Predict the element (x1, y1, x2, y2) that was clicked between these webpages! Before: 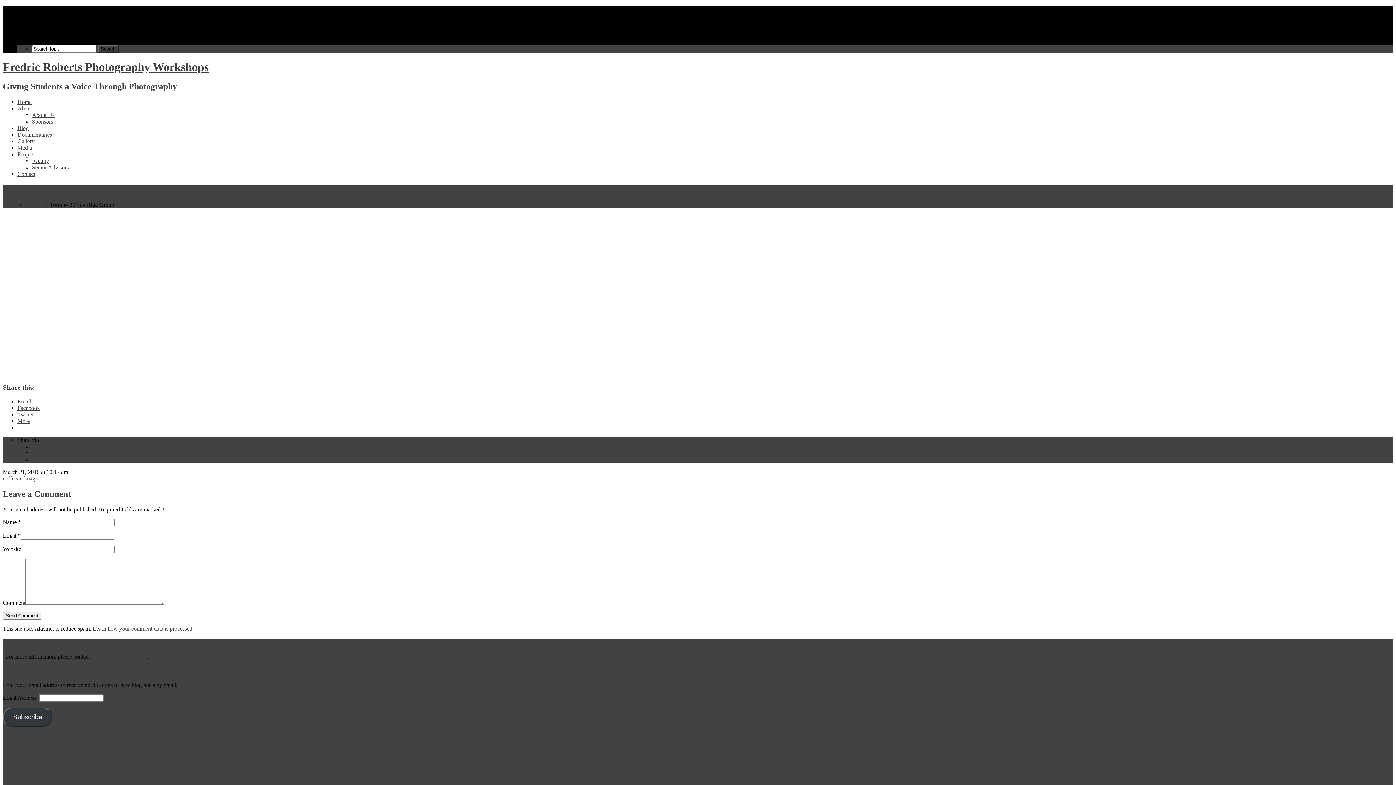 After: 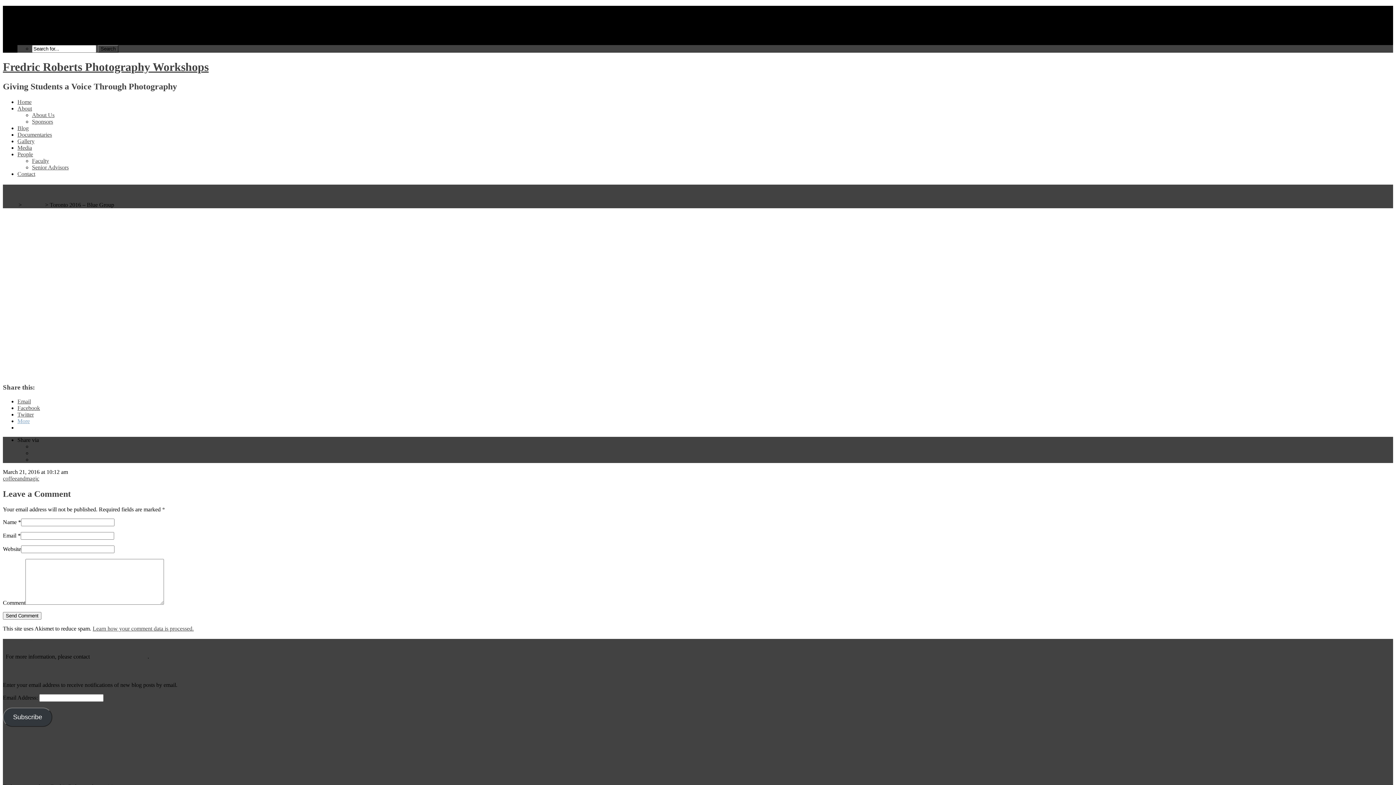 Action: label: More bbox: (17, 418, 29, 424)